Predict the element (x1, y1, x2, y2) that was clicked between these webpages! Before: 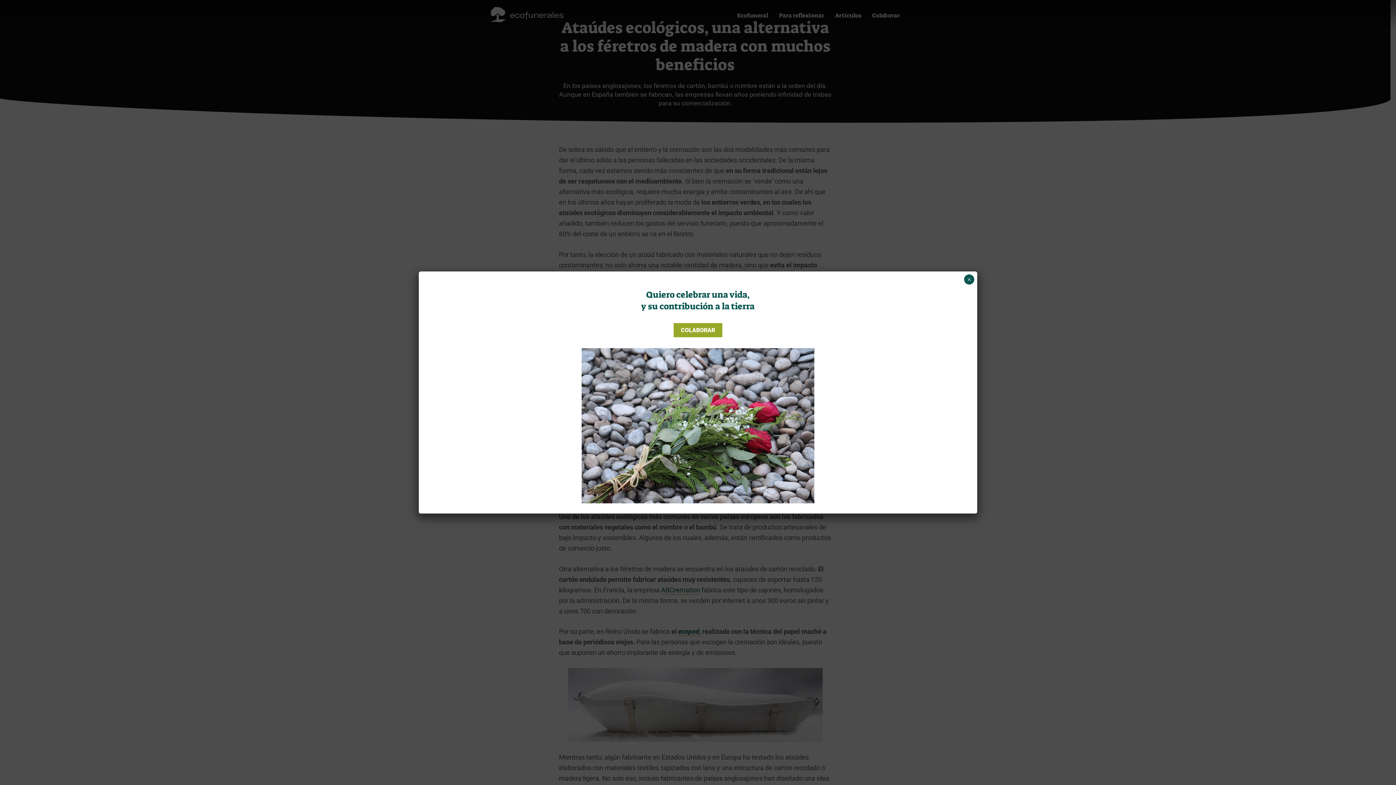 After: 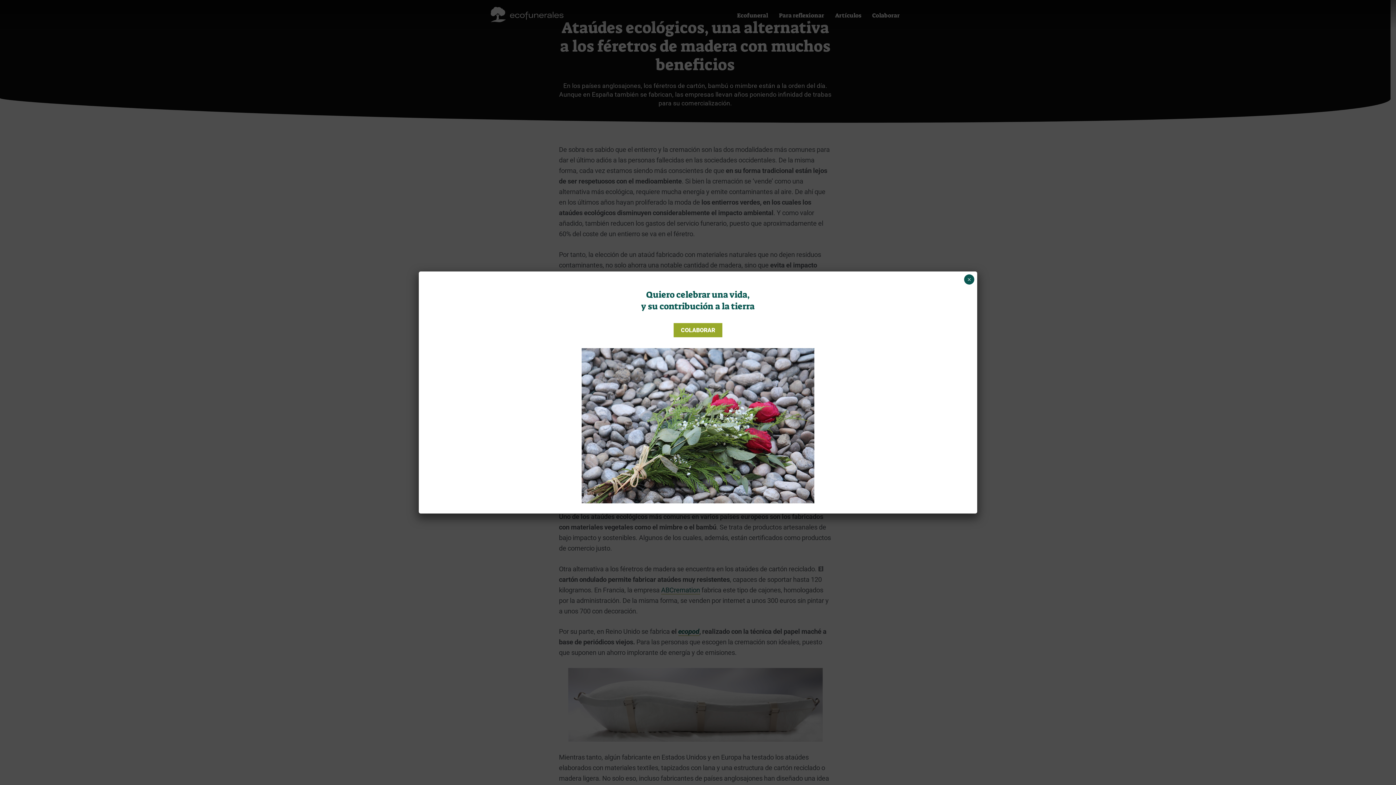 Action: bbox: (673, 323, 722, 337) label: COLABORAR